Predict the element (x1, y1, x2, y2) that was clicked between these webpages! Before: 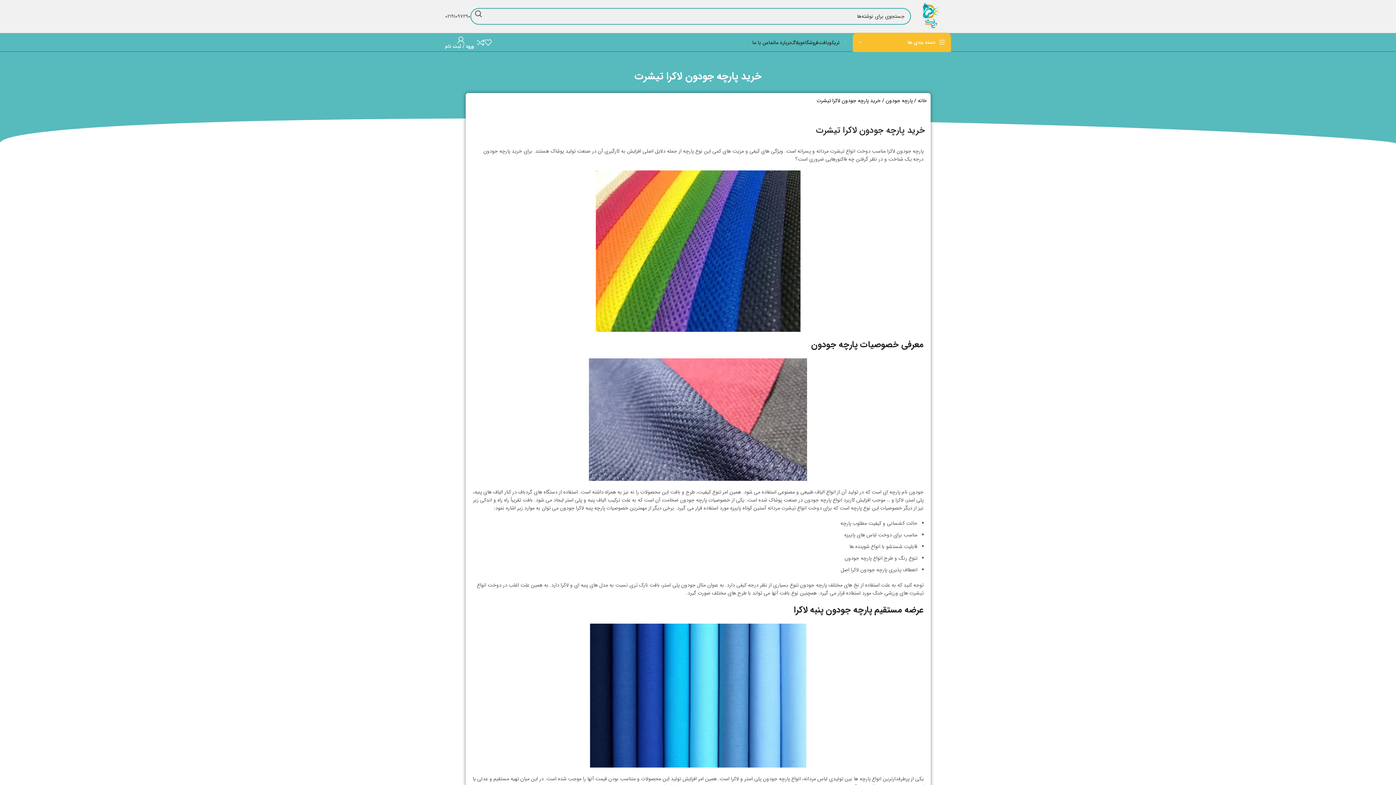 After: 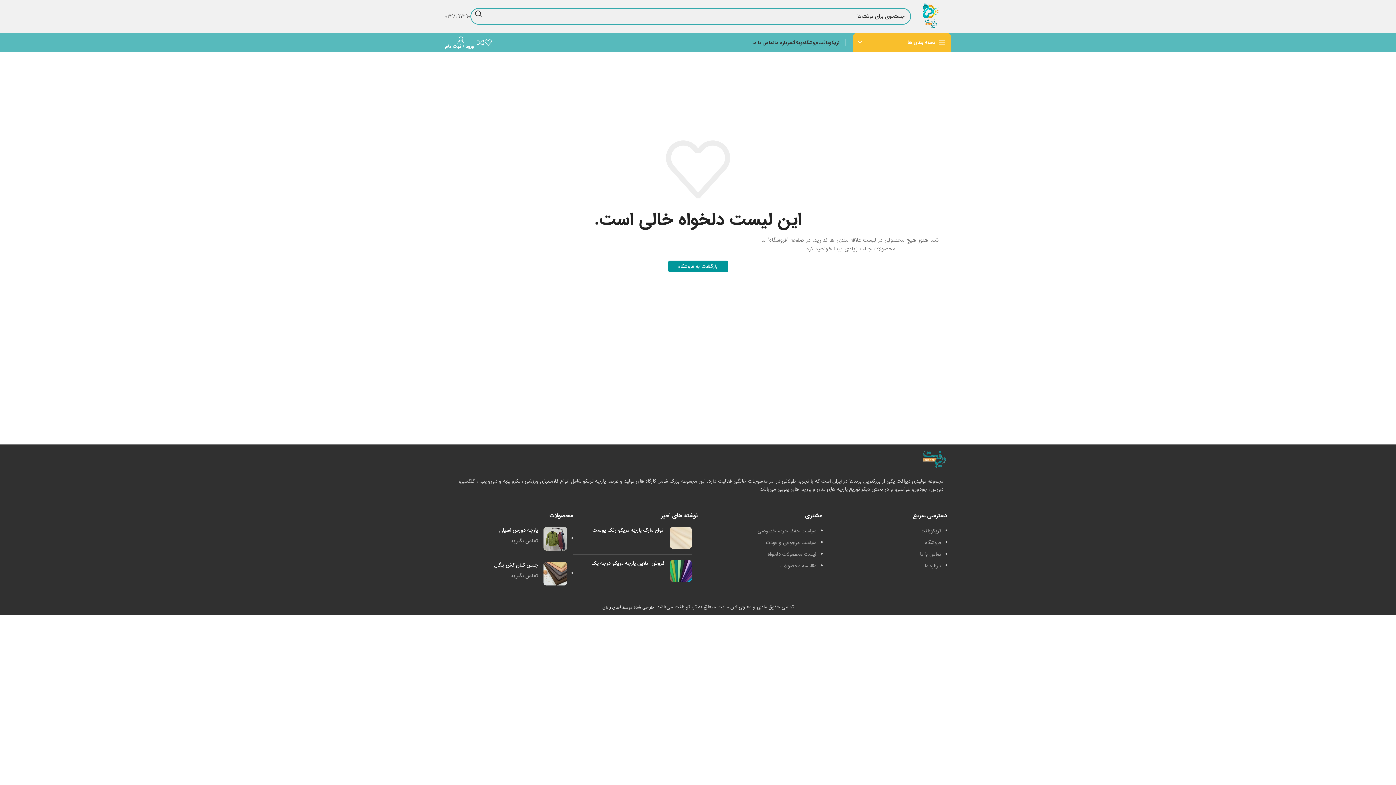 Action: bbox: (484, 35, 491, 49)